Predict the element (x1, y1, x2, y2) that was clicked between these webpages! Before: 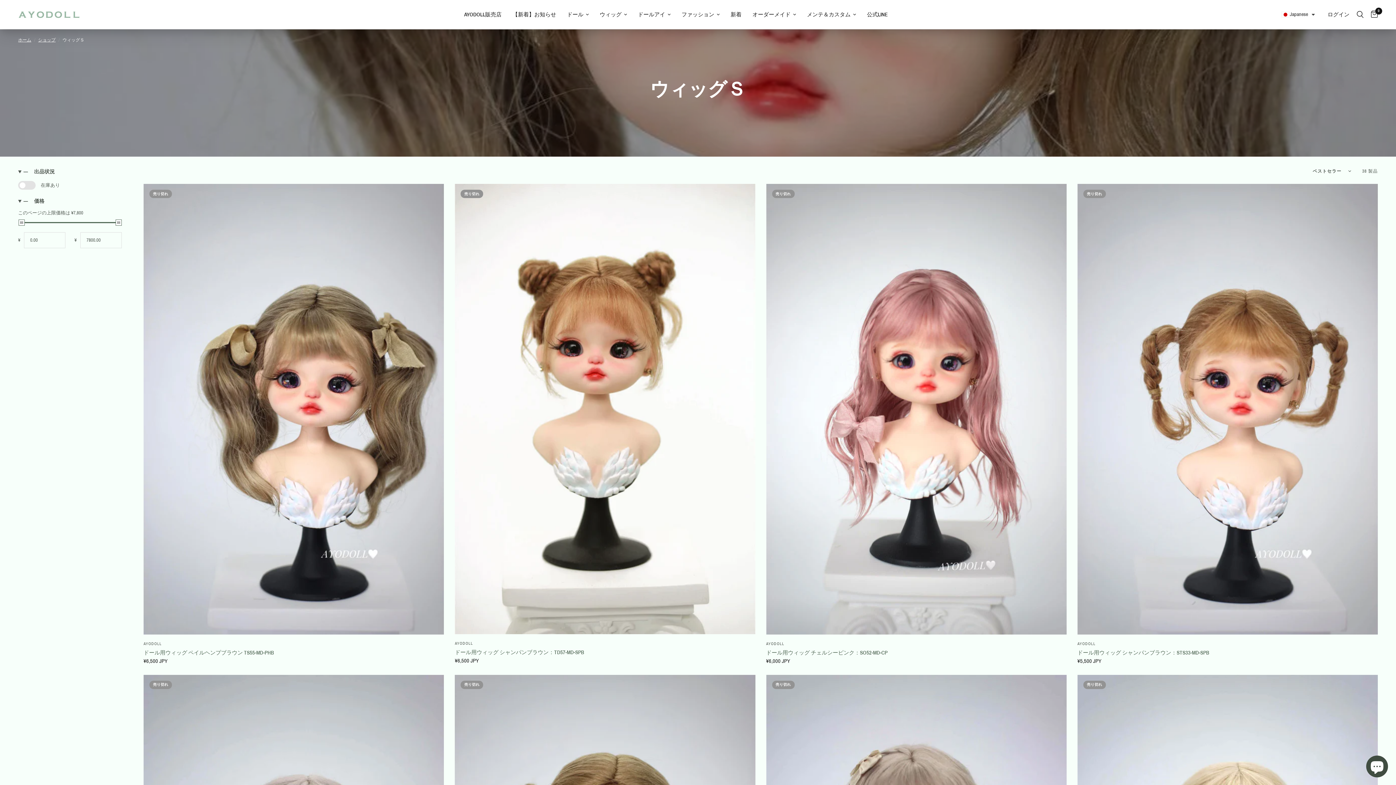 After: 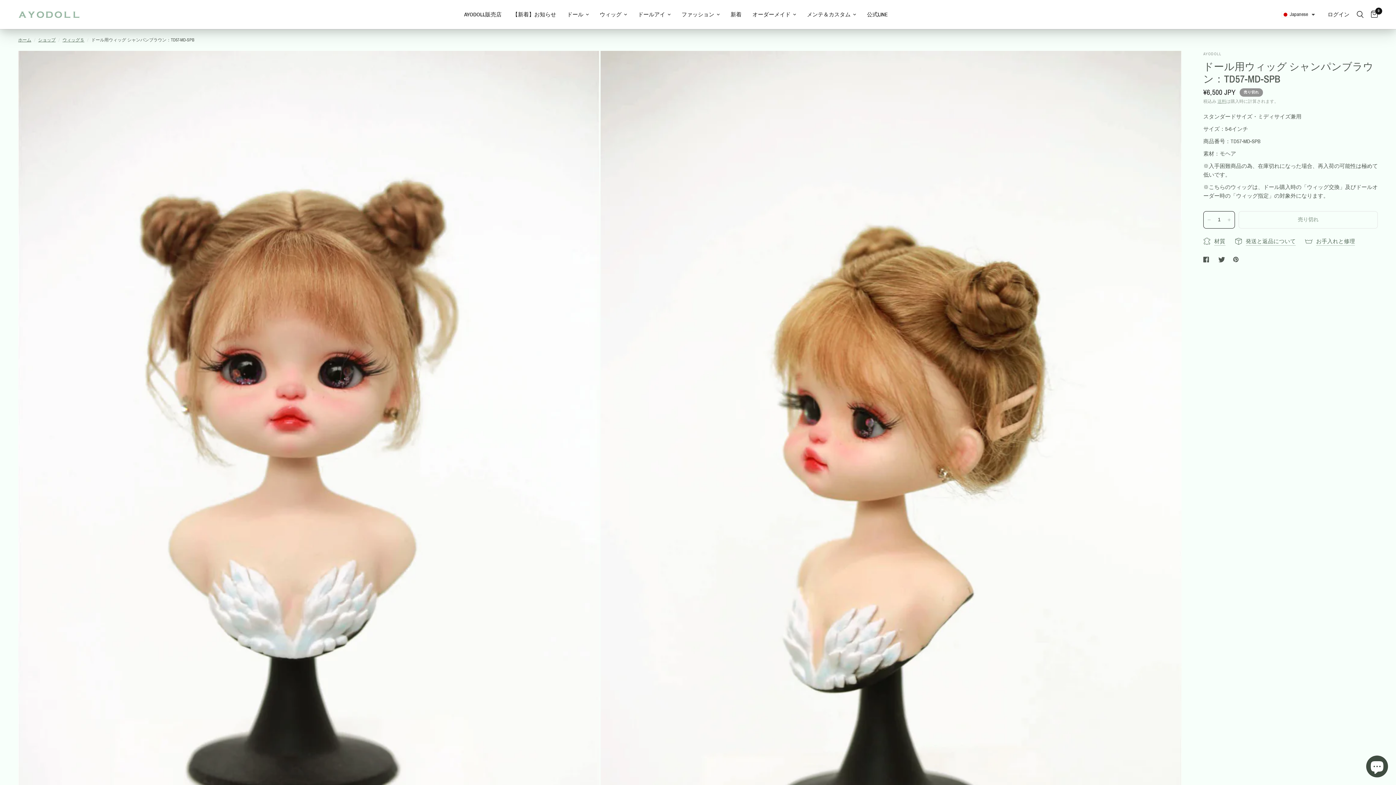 Action: bbox: (455, 184, 755, 634) label: クイックビュー